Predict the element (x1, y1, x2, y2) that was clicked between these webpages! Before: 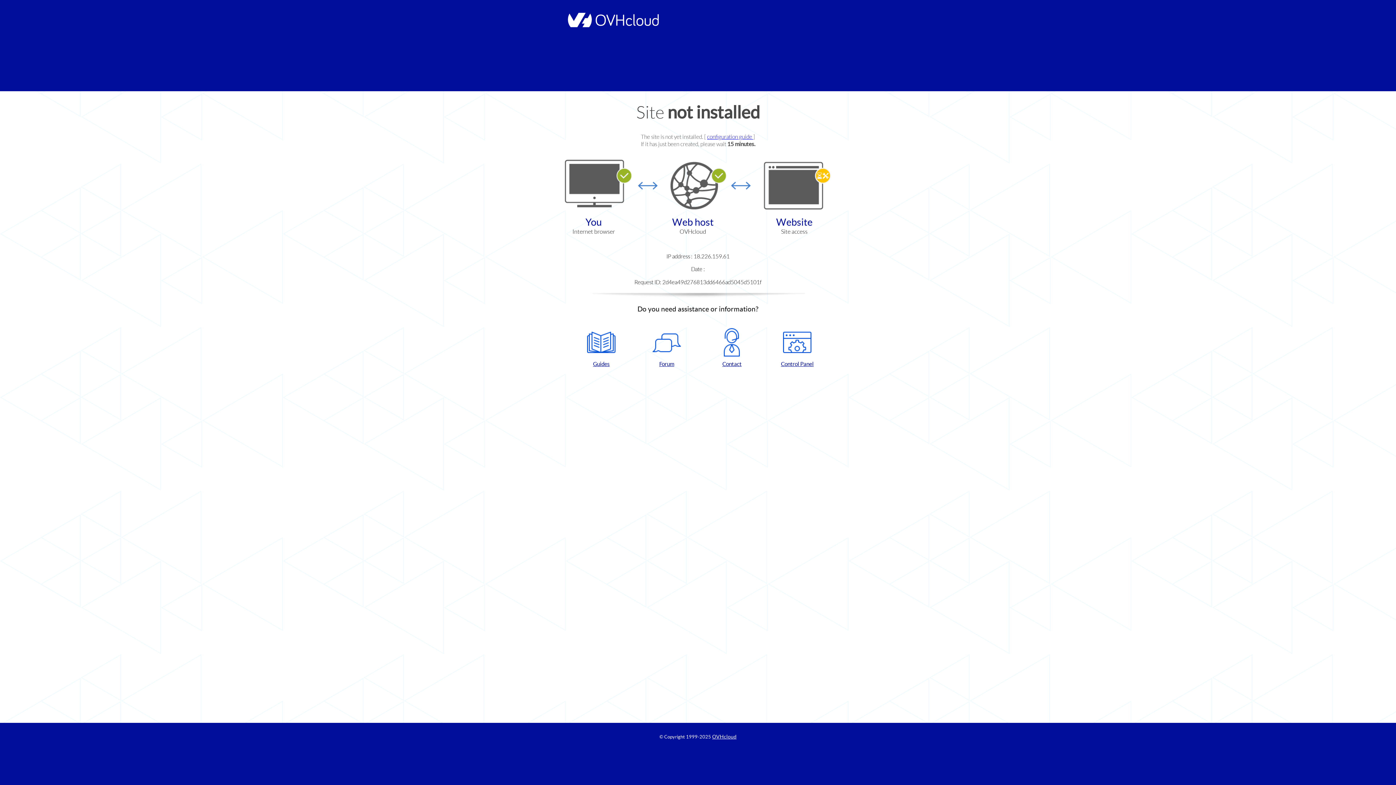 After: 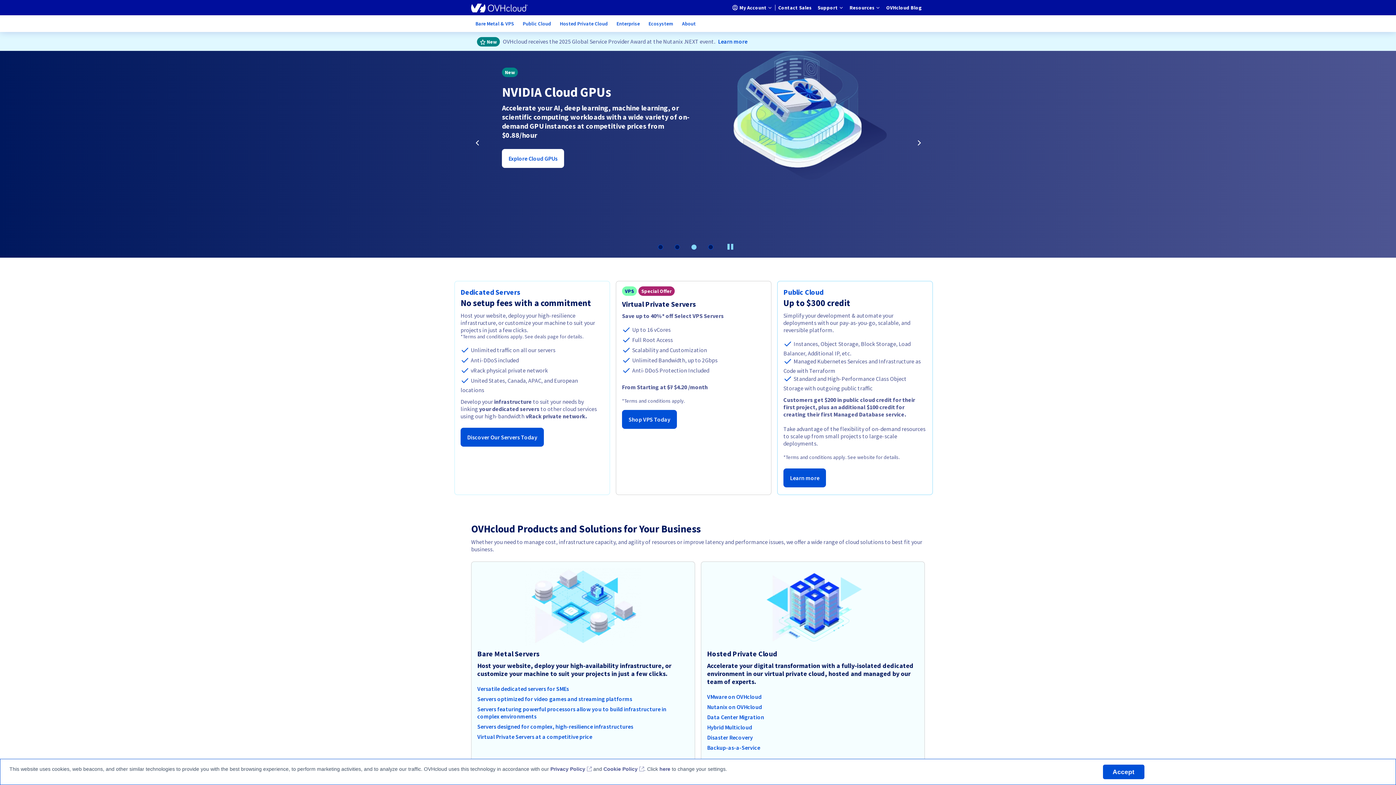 Action: bbox: (564, 22, 658, 28)